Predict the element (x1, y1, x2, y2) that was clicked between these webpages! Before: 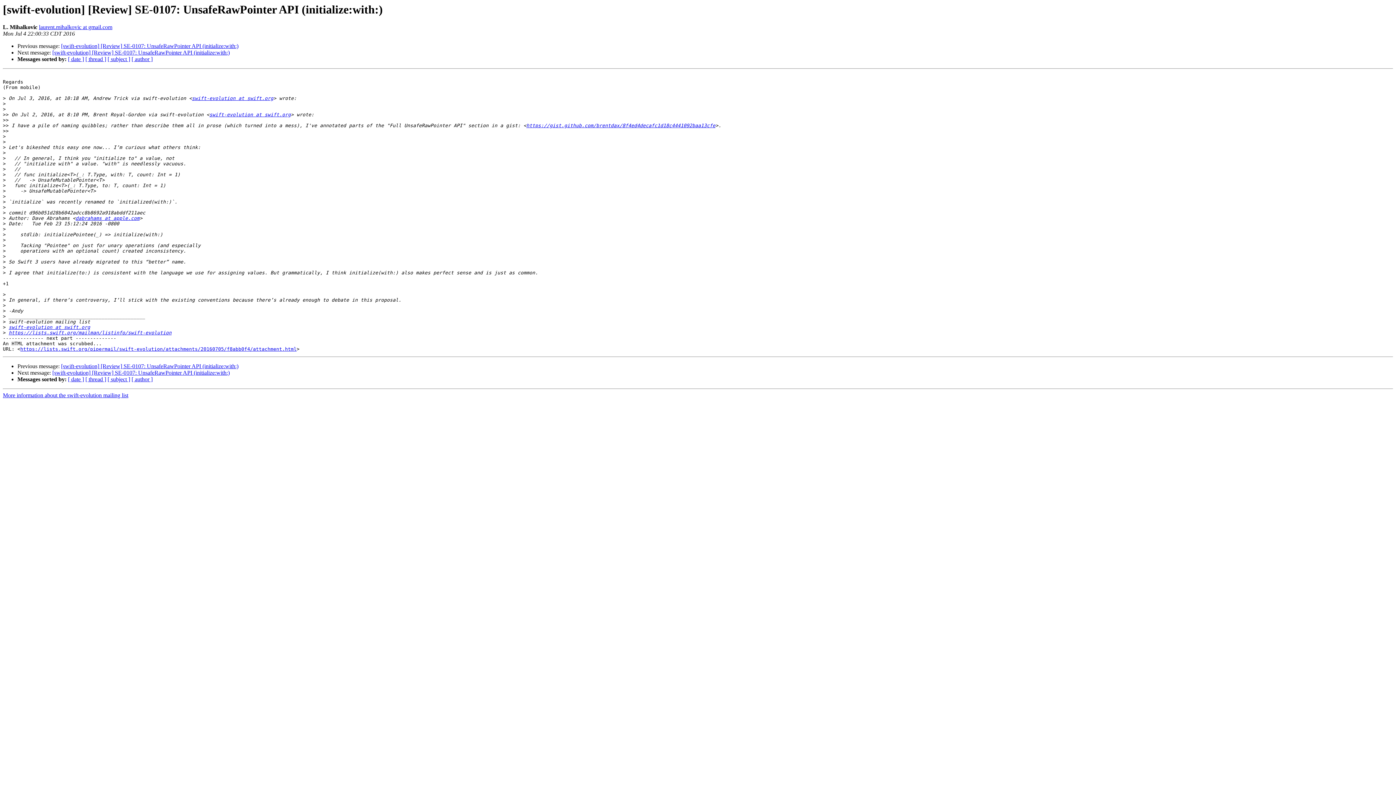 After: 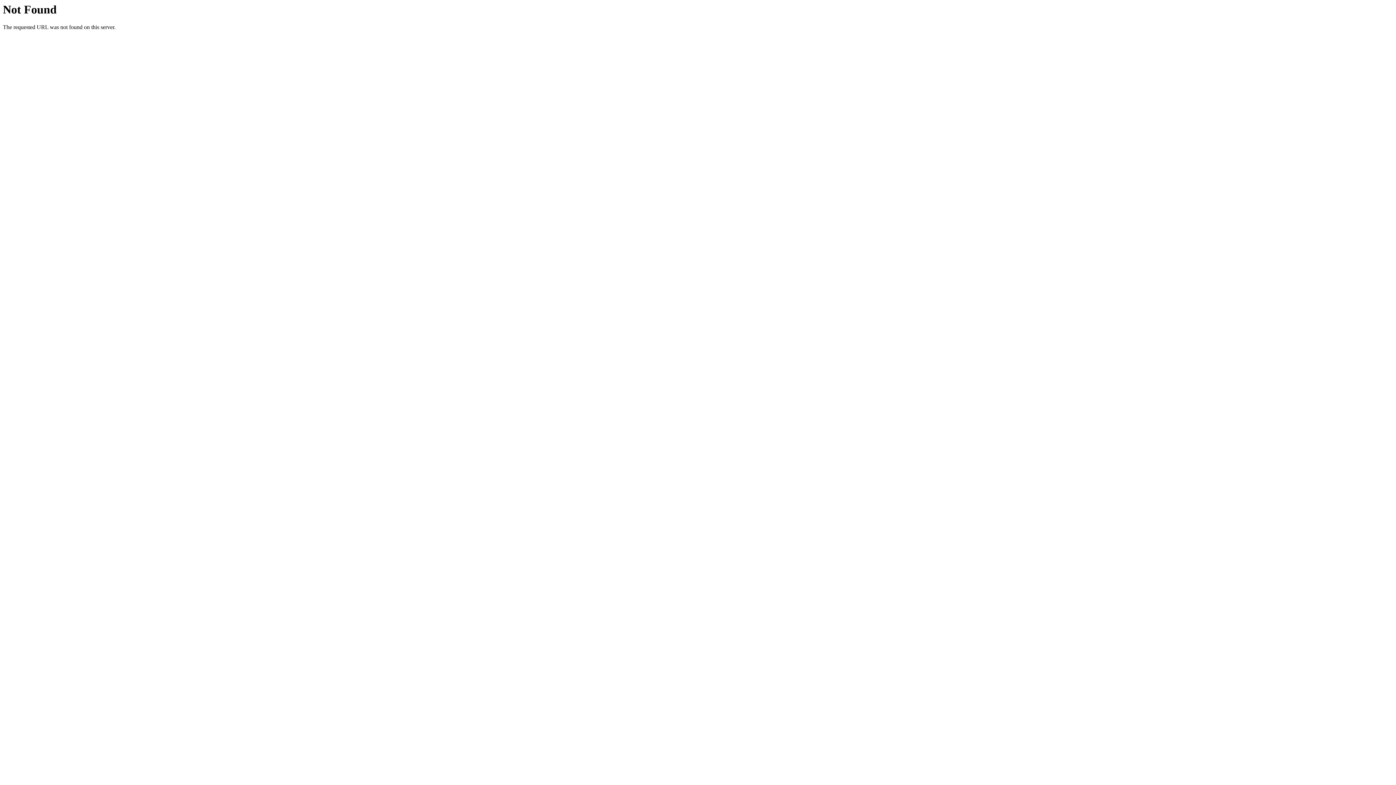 Action: bbox: (2, 392, 128, 398) label: More information about the swift-evolution mailing list